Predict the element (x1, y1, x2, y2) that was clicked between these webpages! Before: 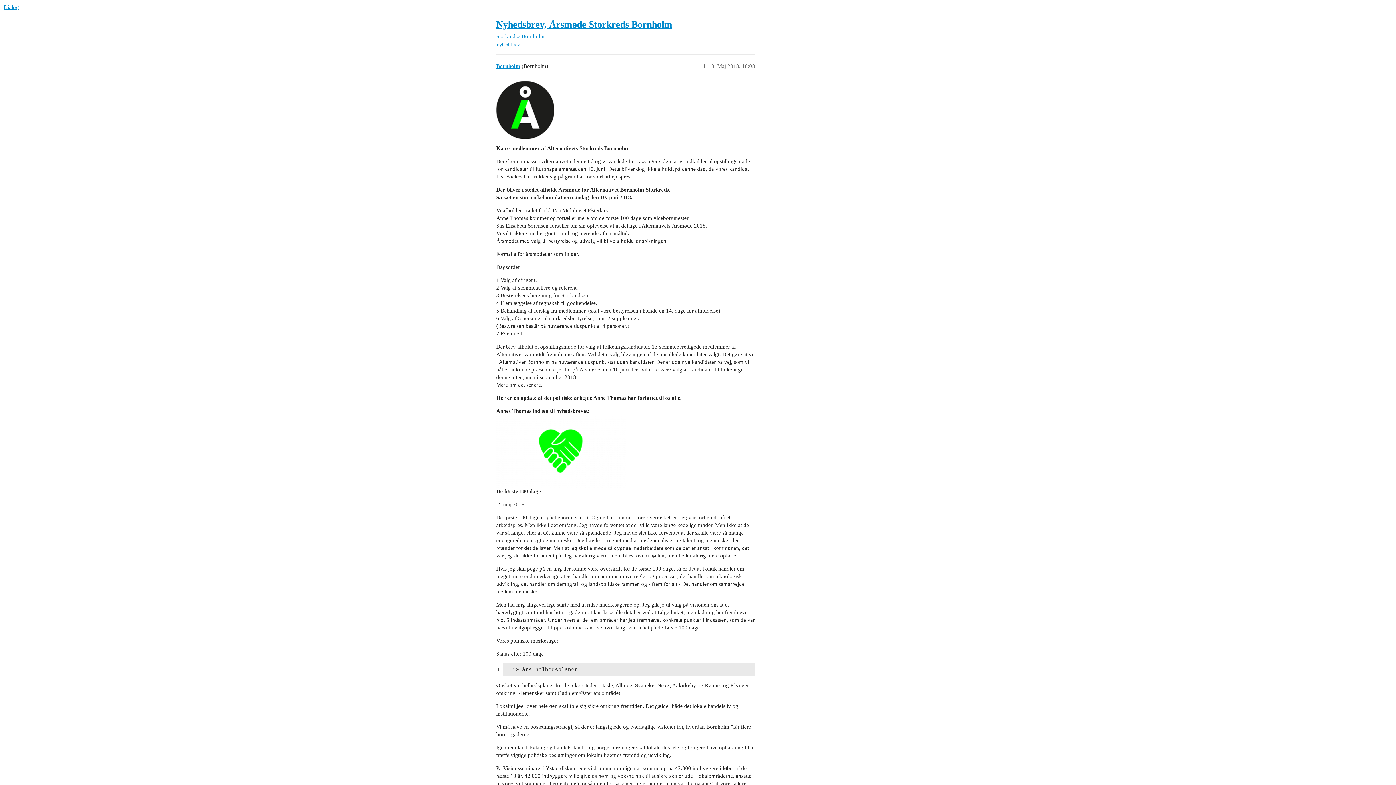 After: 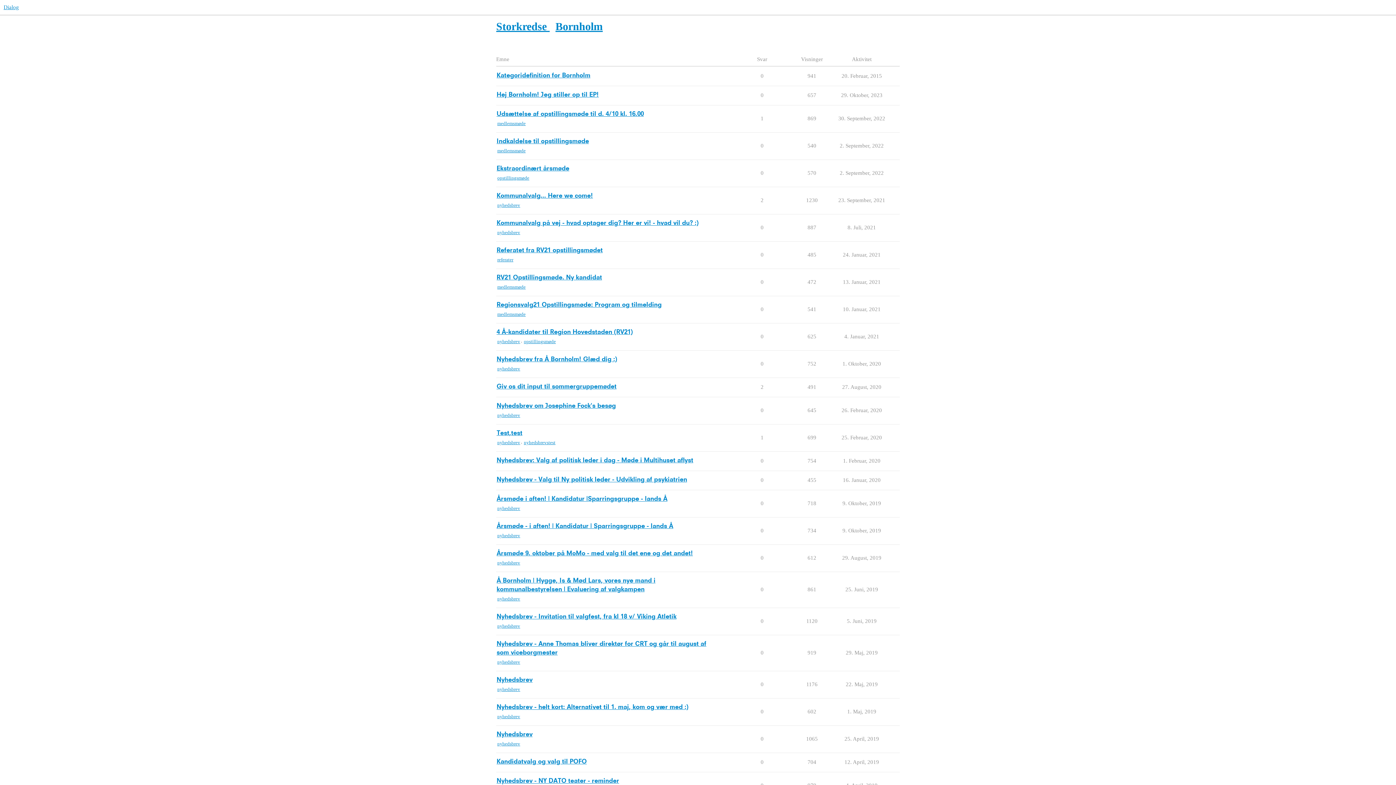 Action: label: Bornholm bbox: (521, 33, 544, 39)